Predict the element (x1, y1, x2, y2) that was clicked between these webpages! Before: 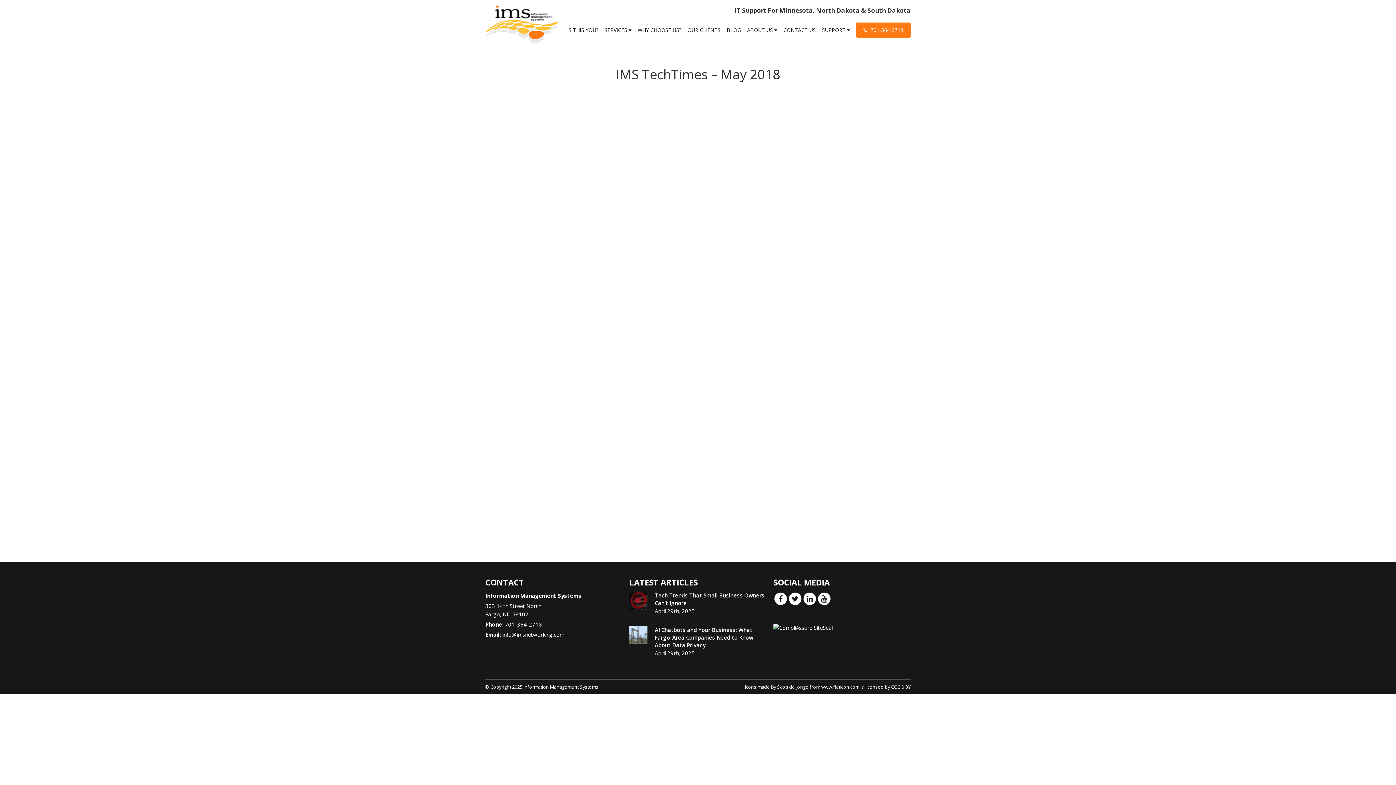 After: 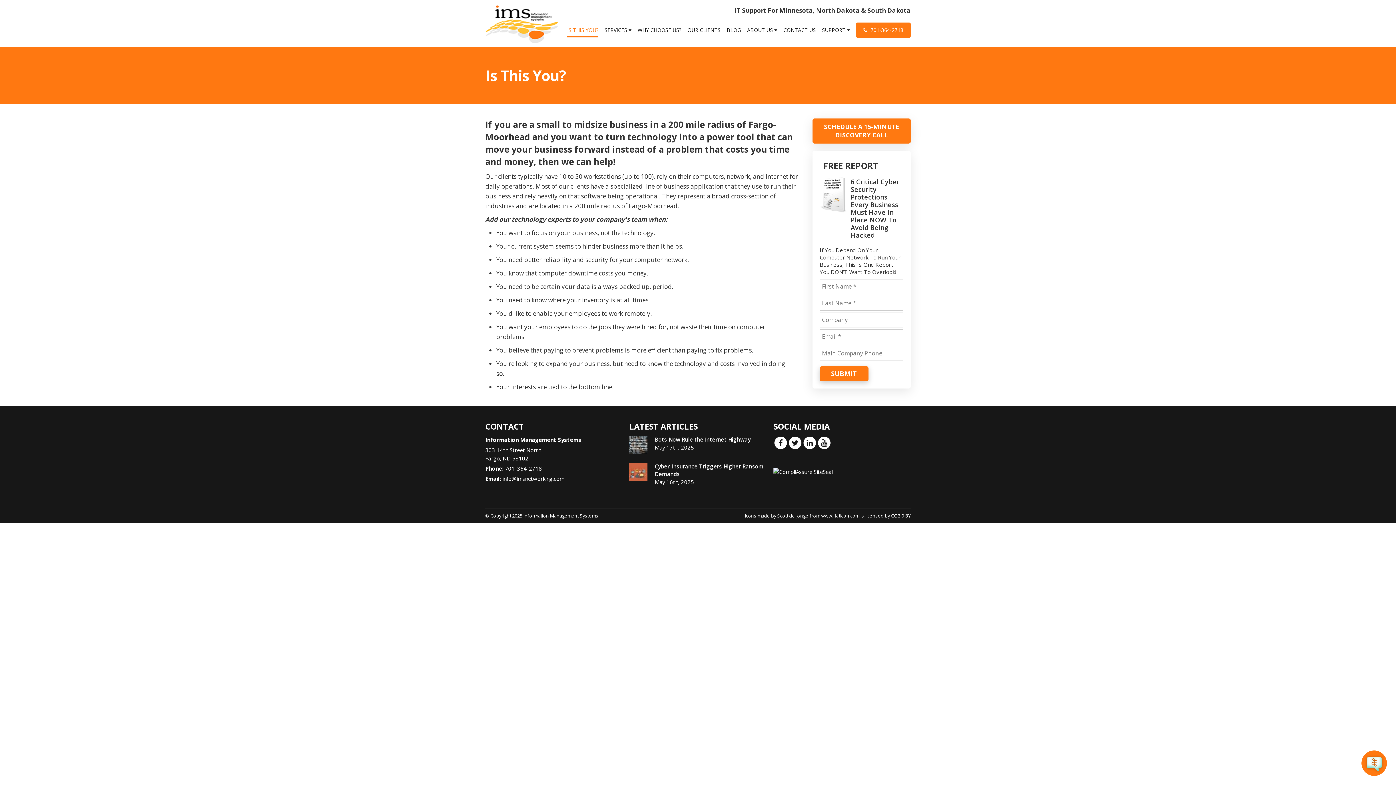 Action: label: IS THIS YOU? bbox: (567, 22, 598, 42)